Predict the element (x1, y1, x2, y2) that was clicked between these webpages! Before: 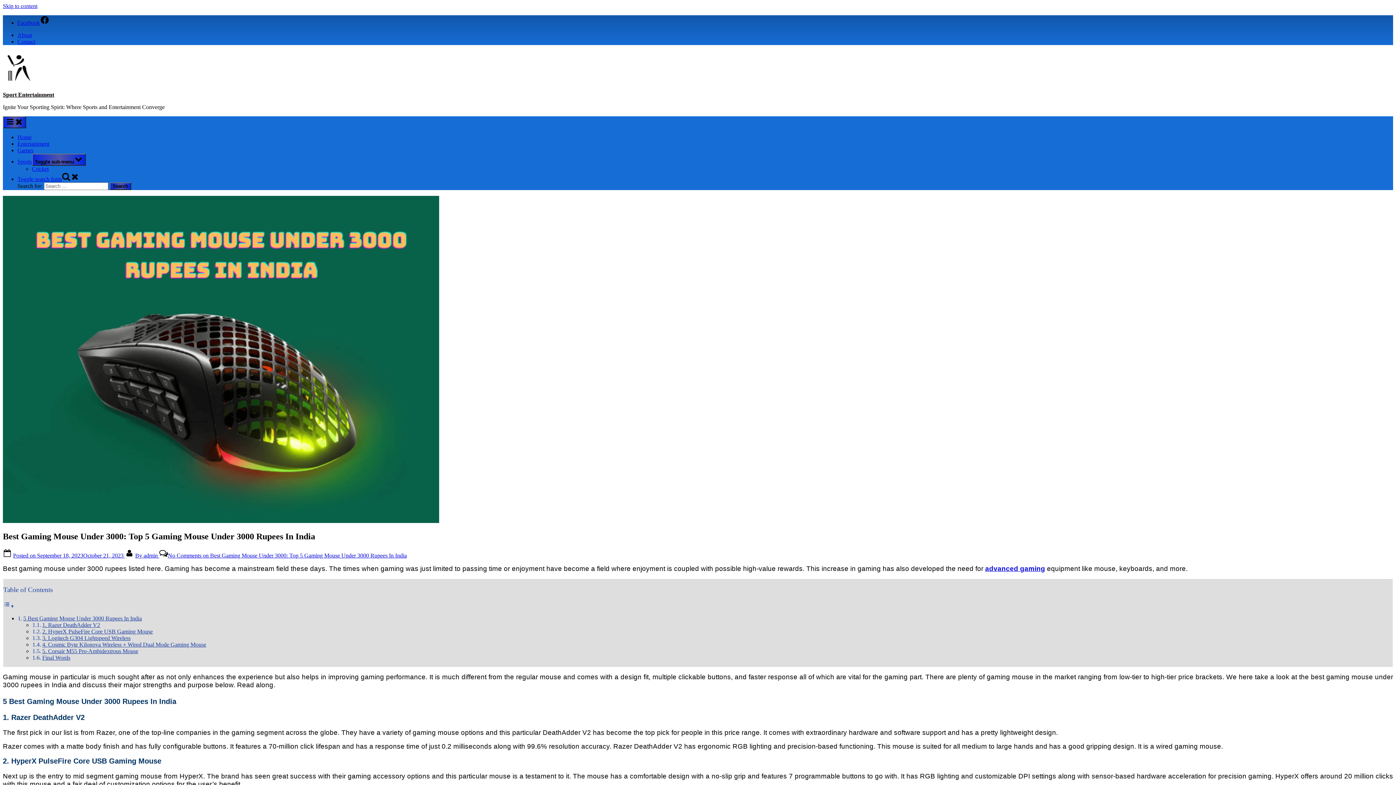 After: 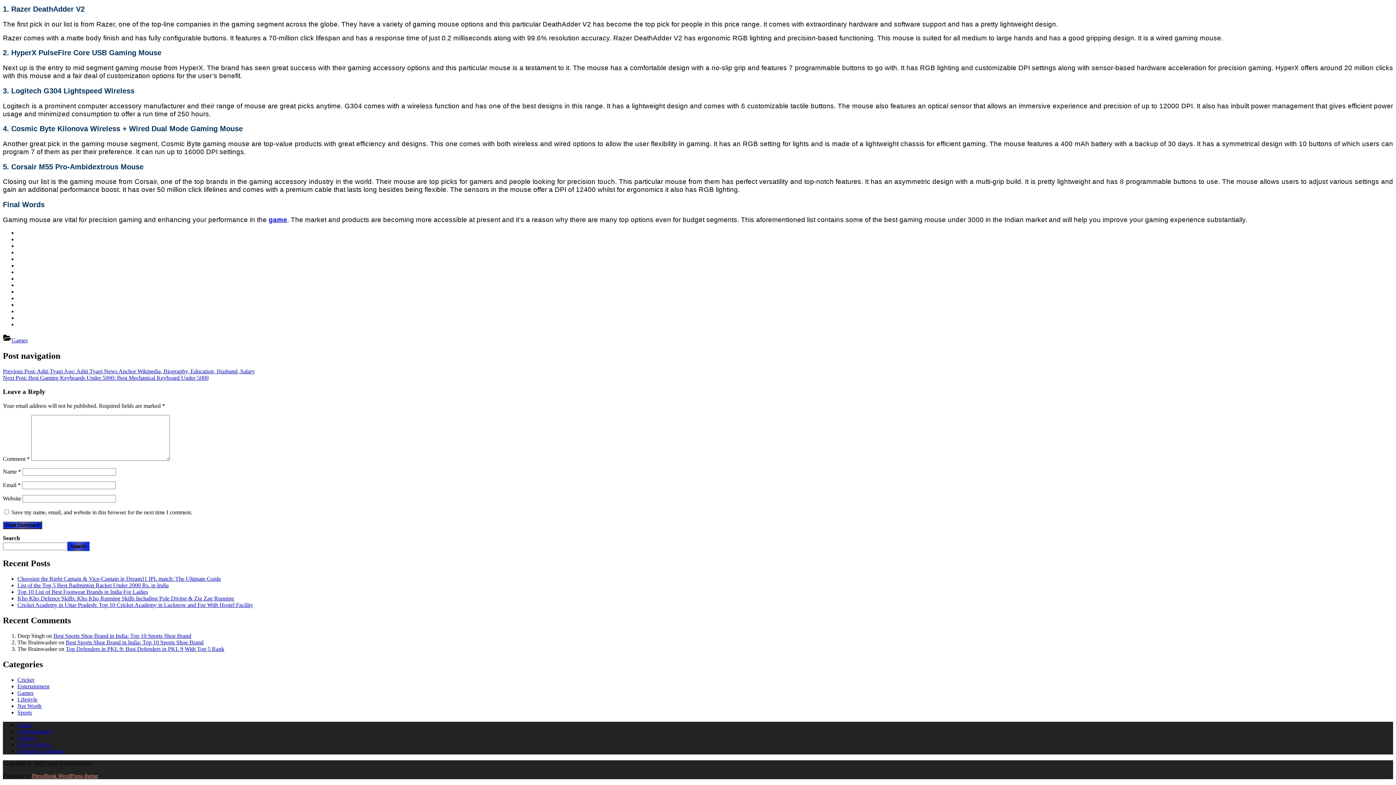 Action: bbox: (42, 654, 70, 661) label: Final Words